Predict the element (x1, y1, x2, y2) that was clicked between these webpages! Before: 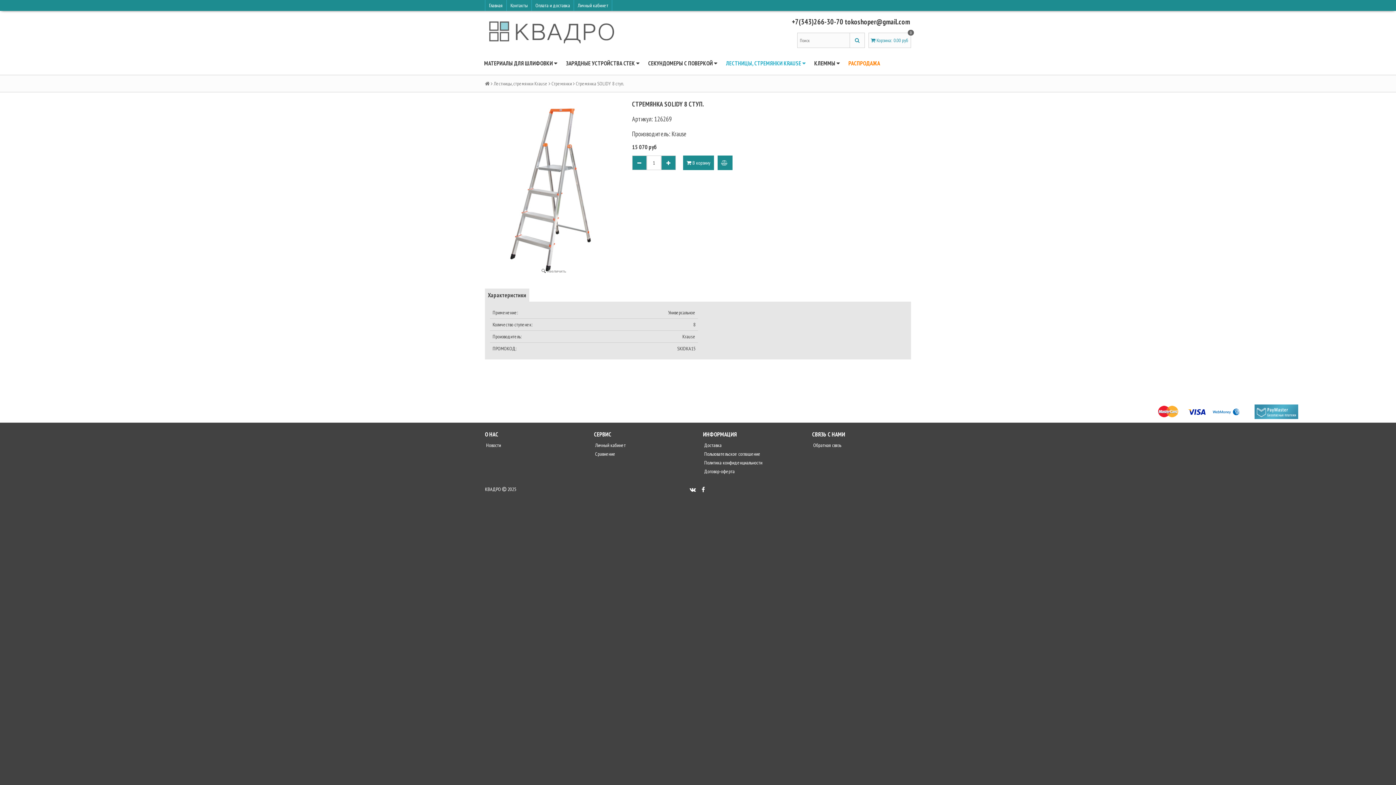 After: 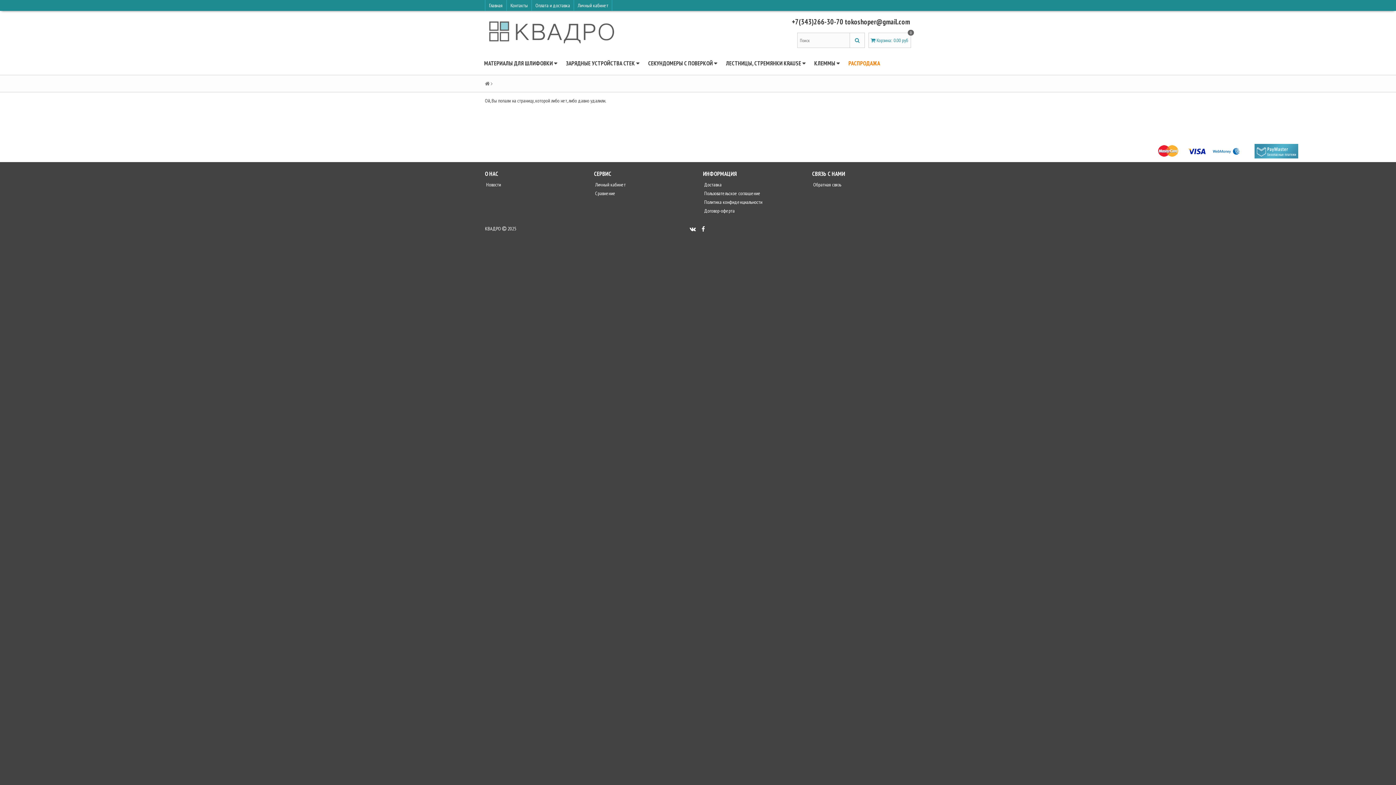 Action: bbox: (485, 442, 501, 448) label:  Новости